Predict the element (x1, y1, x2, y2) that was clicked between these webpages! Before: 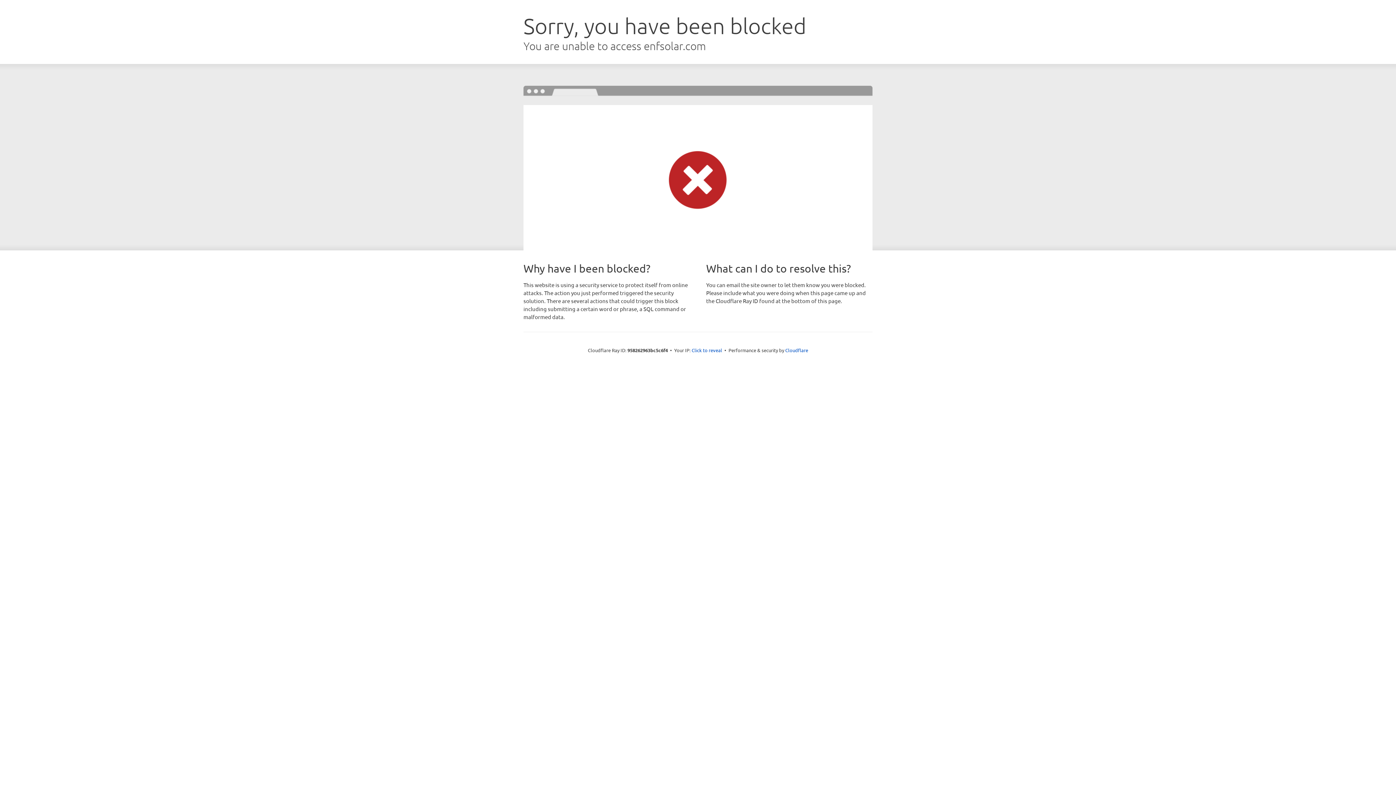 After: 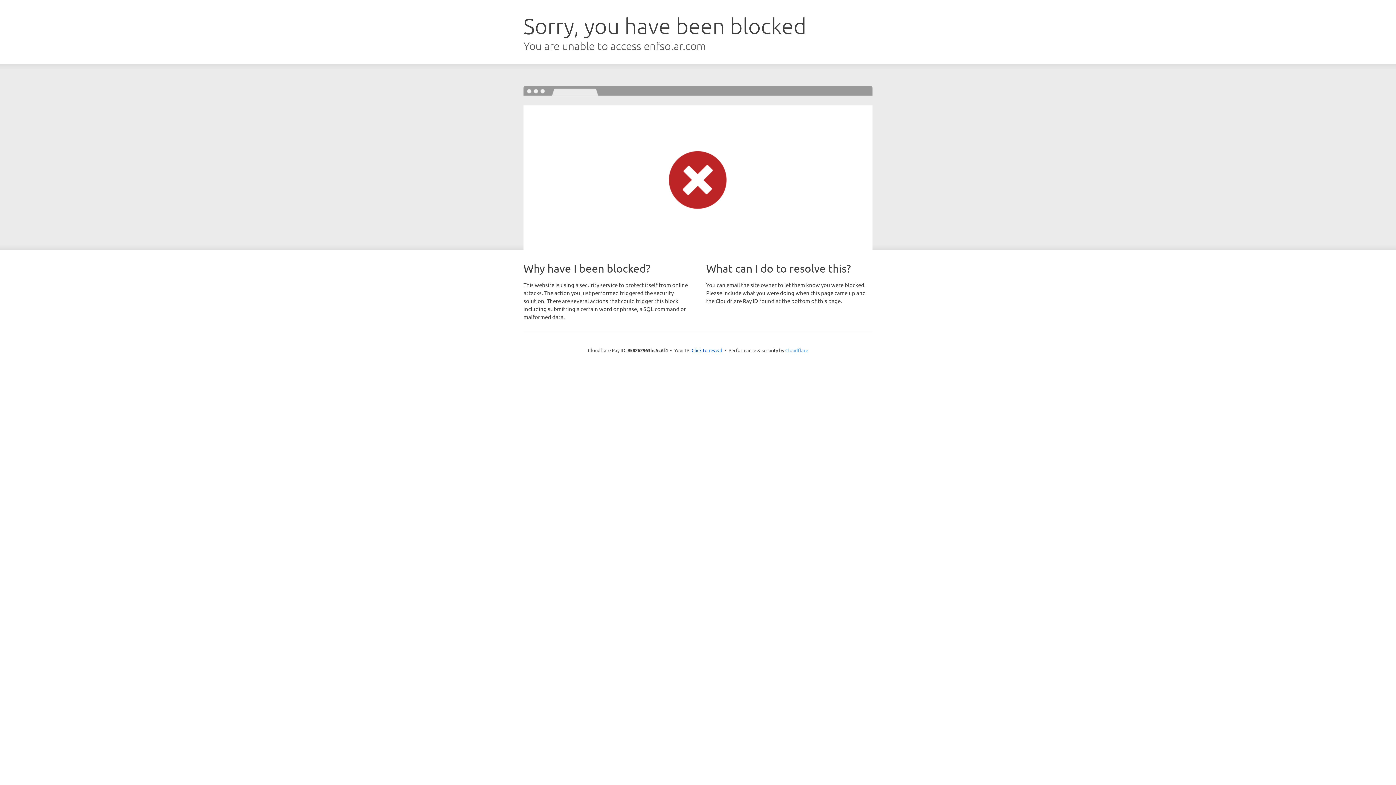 Action: bbox: (785, 347, 808, 353) label: Cloudflare